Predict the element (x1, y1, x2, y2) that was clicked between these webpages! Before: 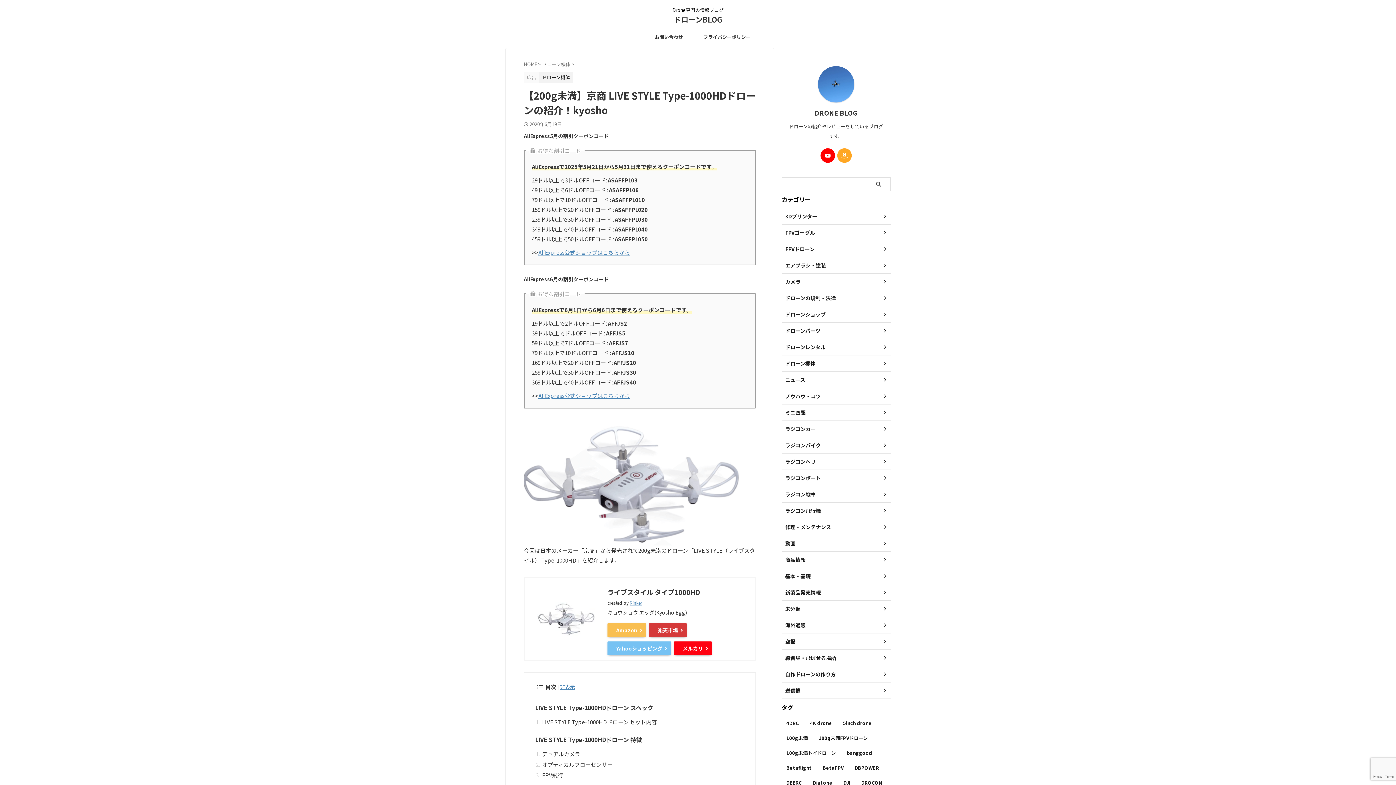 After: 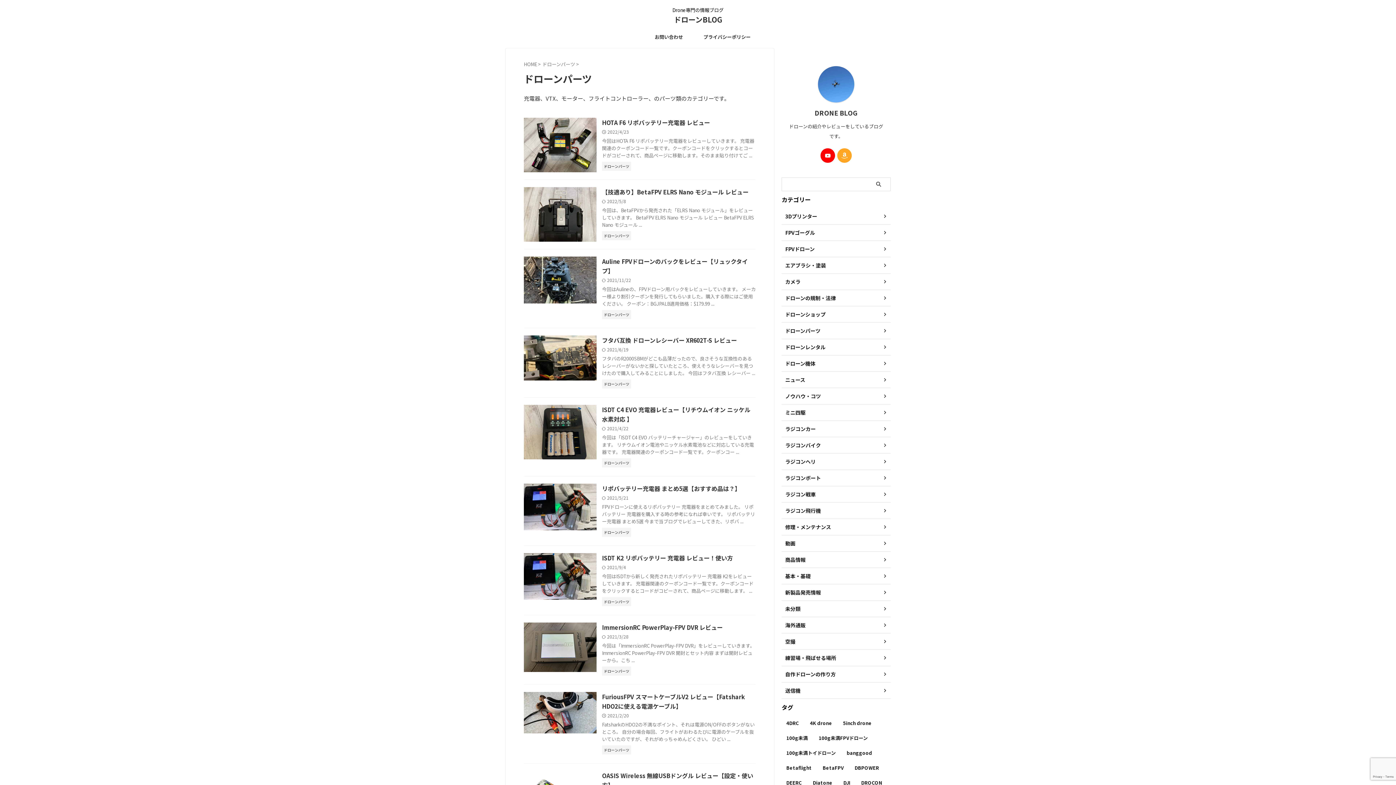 Action: label: ドローンパーツ bbox: (781, 322, 890, 339)